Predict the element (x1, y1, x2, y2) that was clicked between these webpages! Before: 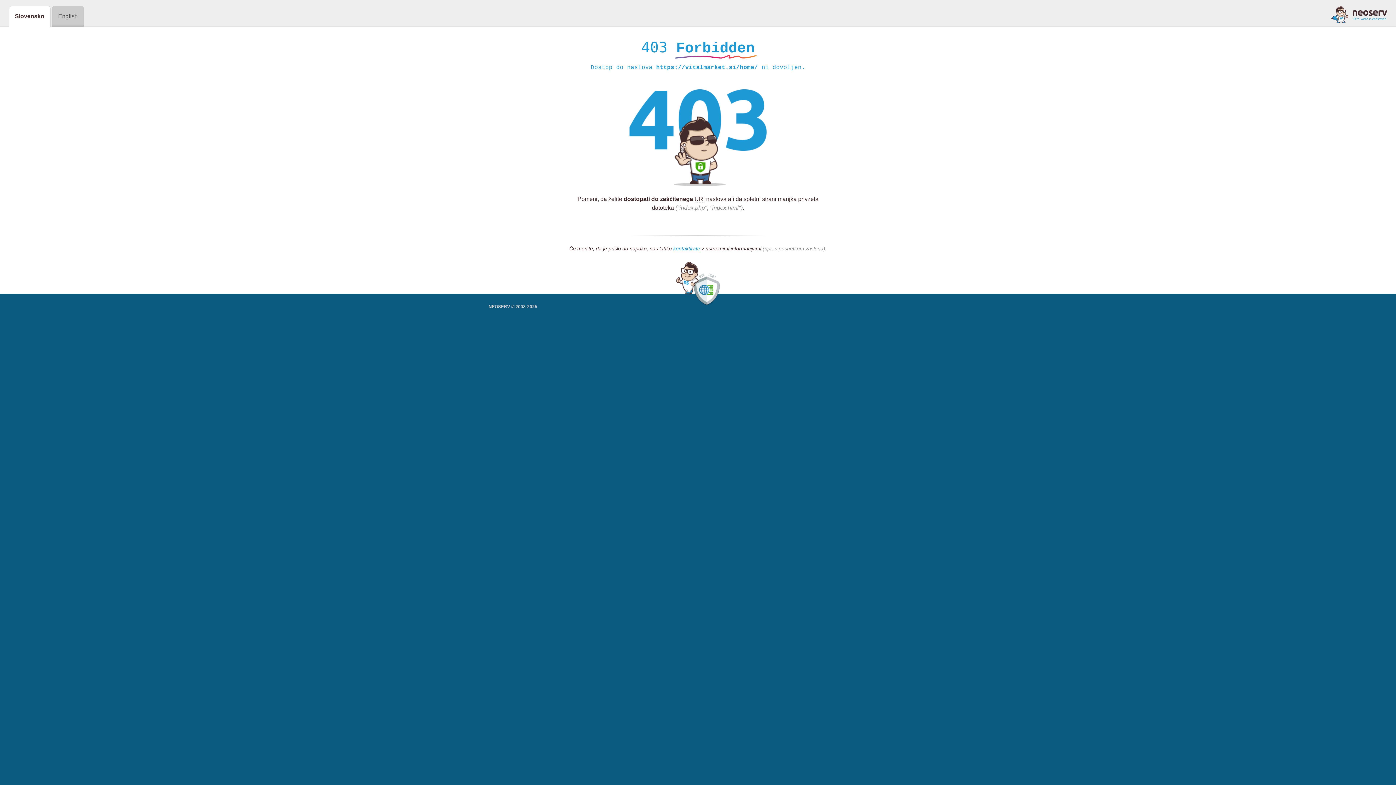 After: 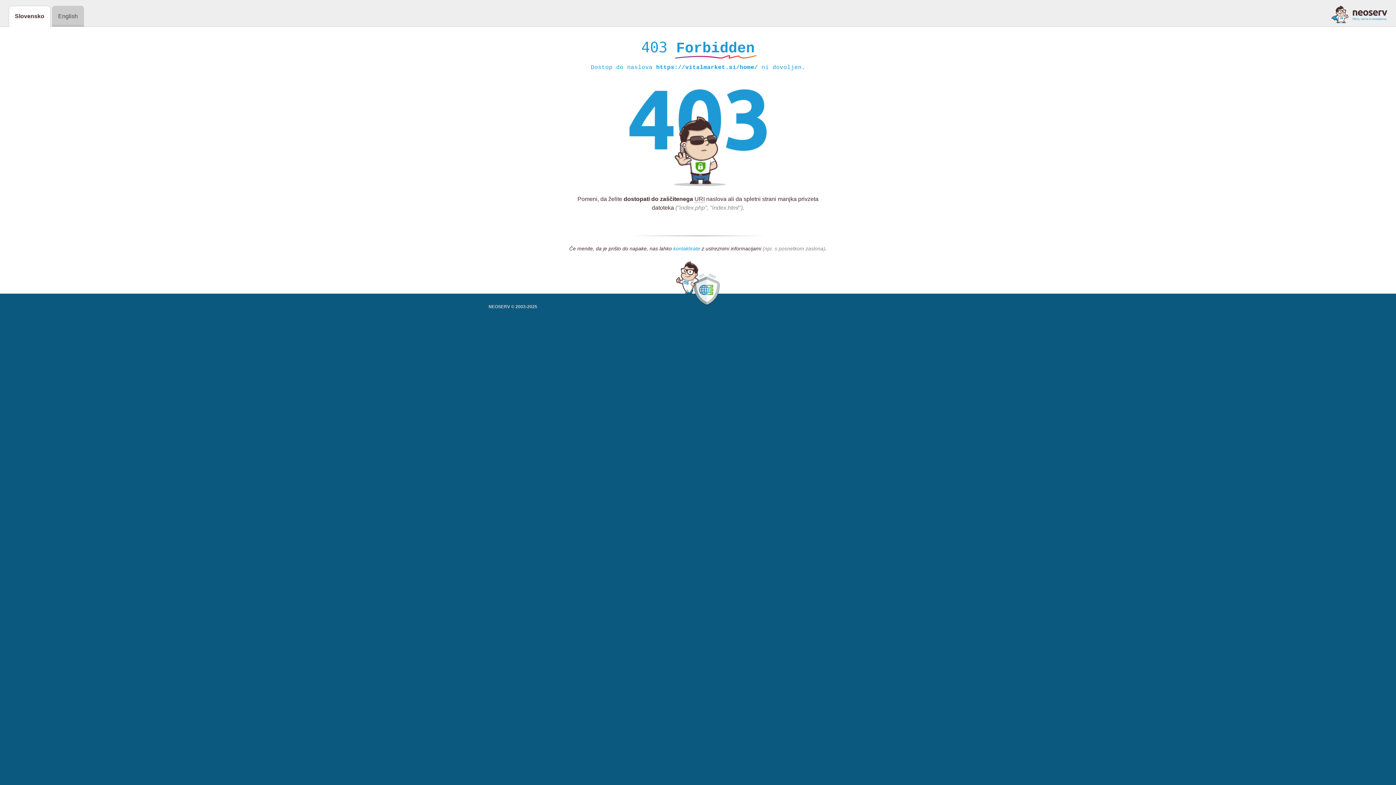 Action: label: kontaktirate bbox: (673, 245, 700, 252)